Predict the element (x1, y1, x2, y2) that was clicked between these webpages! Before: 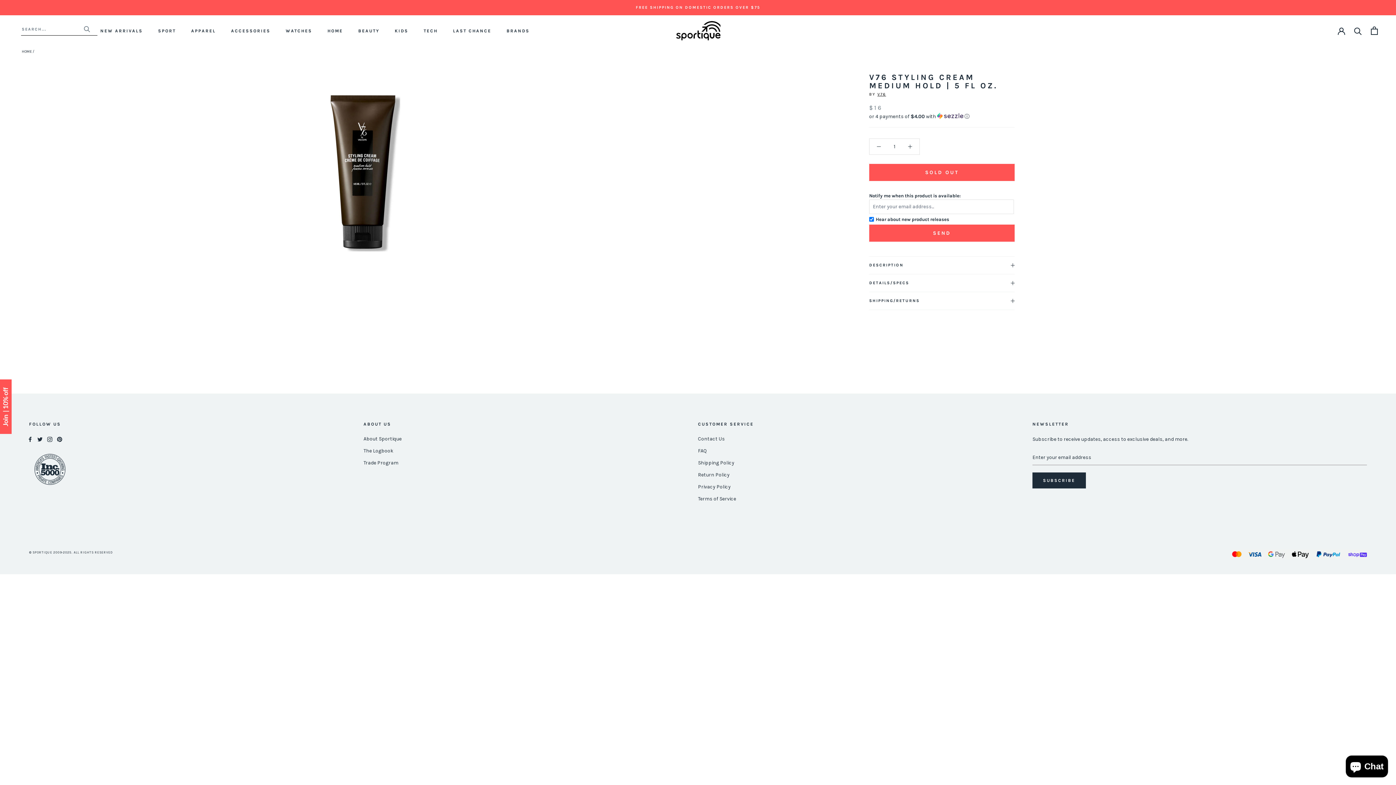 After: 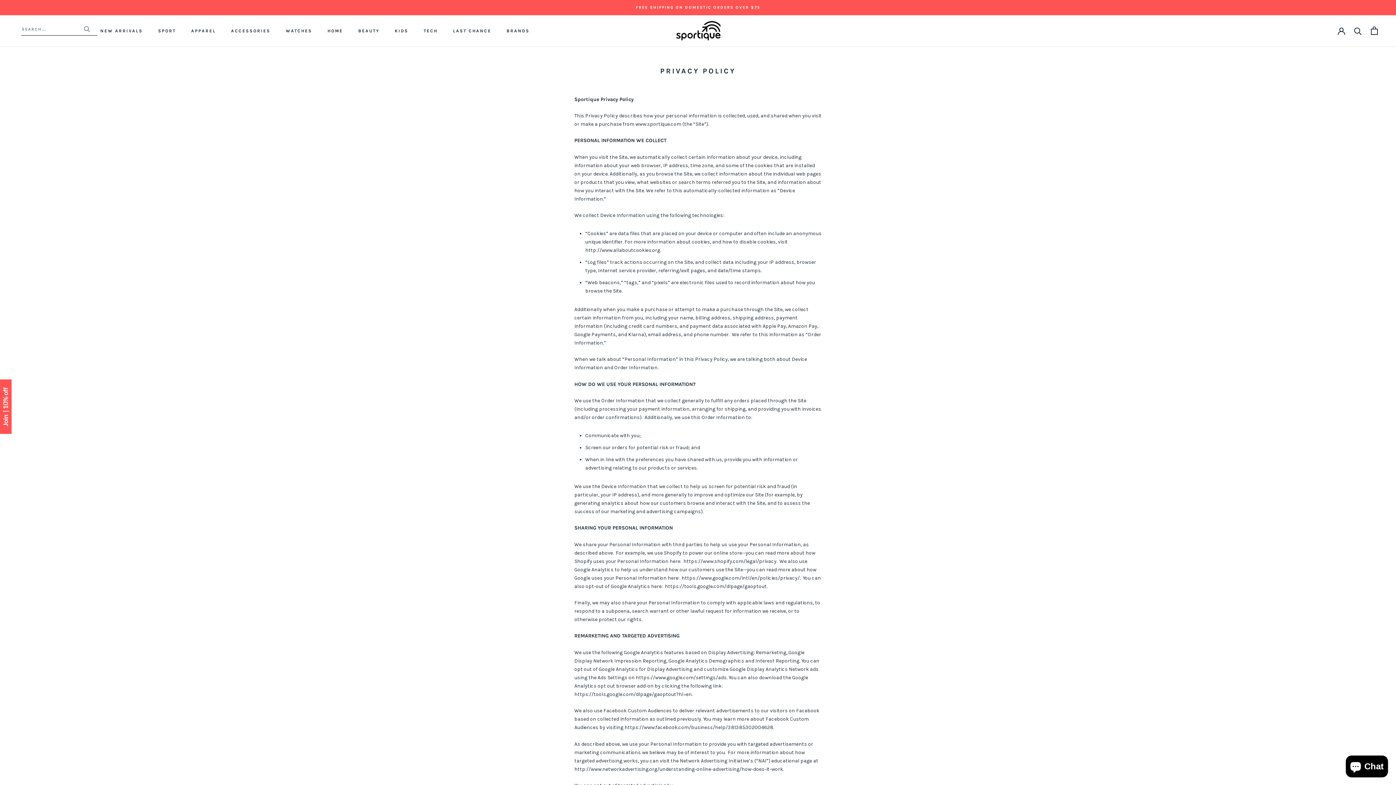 Action: label: Privacy Policy bbox: (698, 483, 1032, 490)